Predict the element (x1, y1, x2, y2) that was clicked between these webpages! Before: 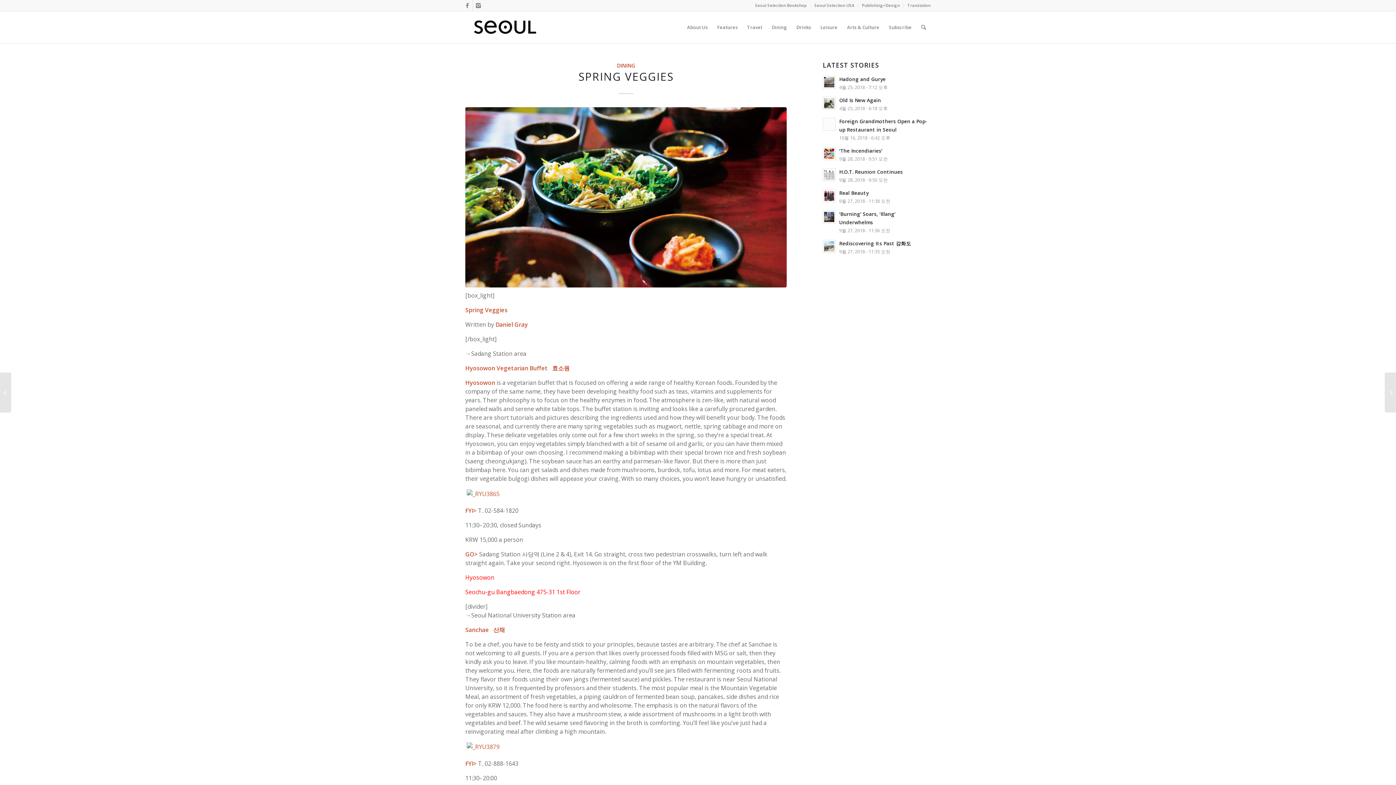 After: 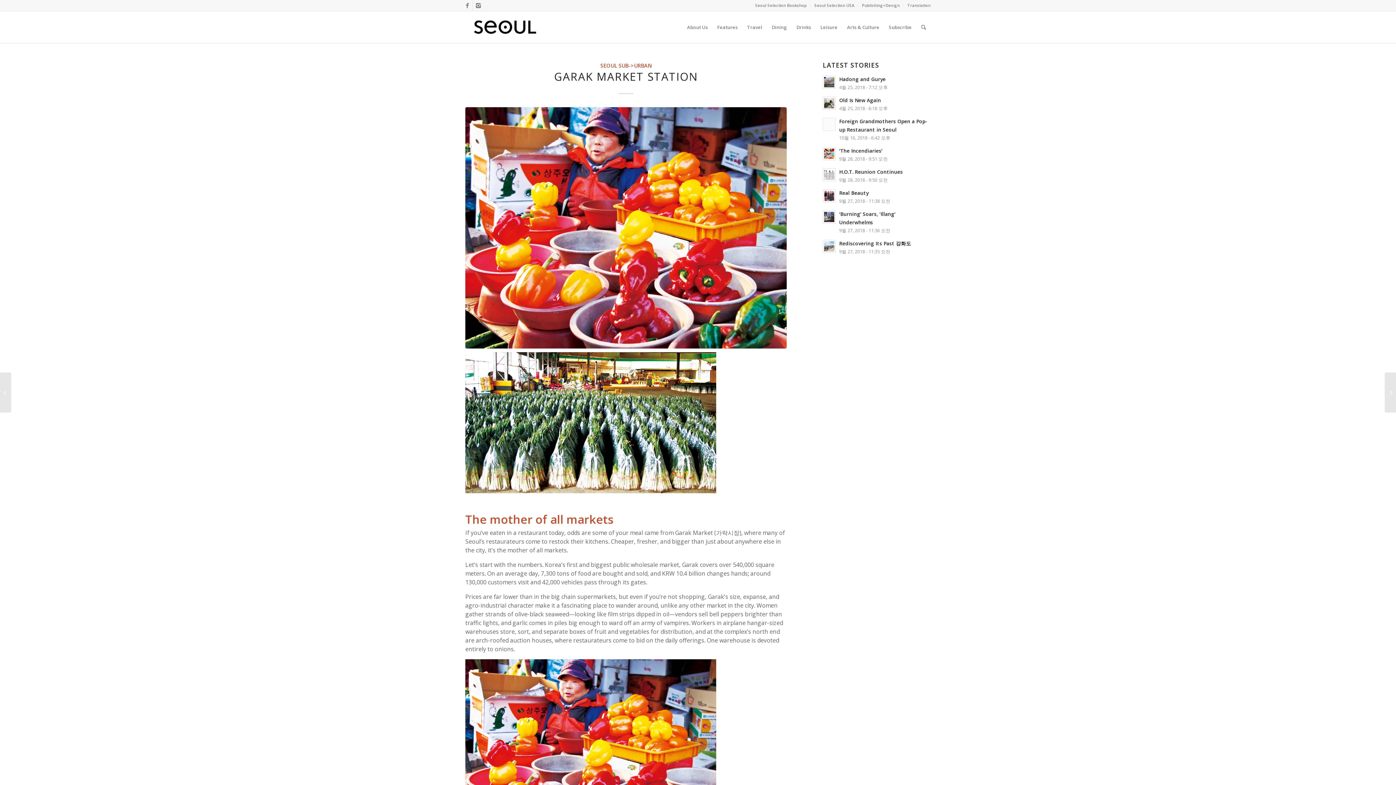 Action: label: 	Garak Market Station bbox: (1385, 372, 1396, 412)